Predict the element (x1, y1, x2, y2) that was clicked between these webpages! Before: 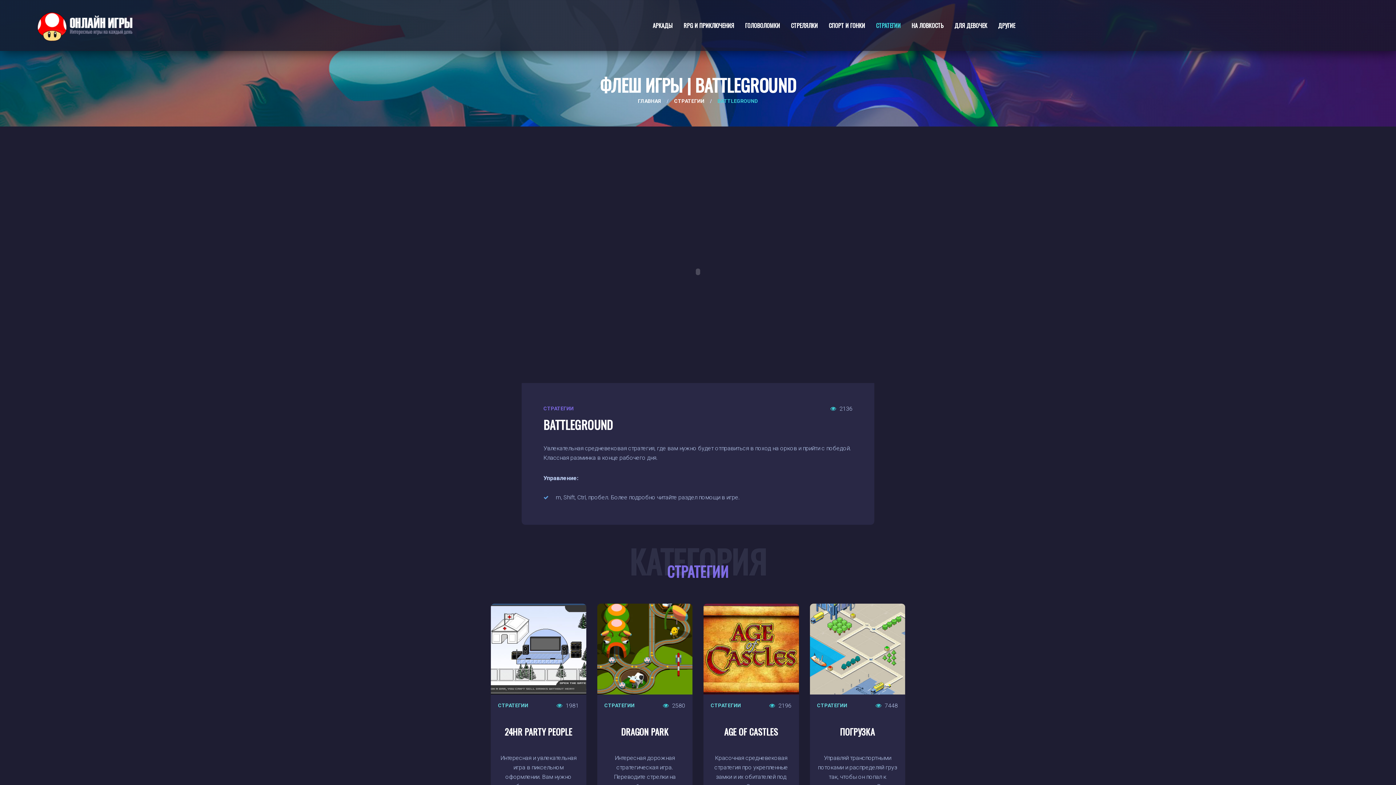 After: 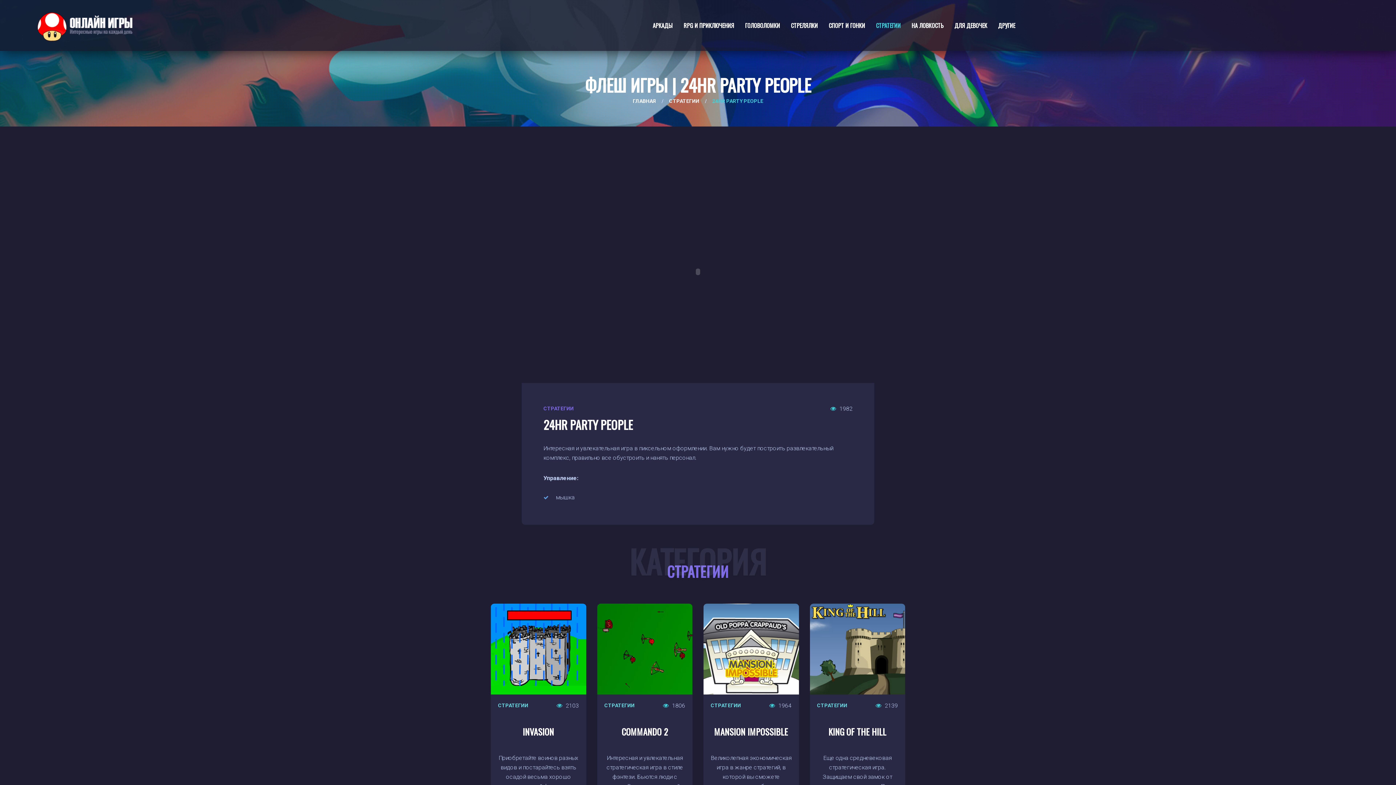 Action: bbox: (490, 604, 586, 694)